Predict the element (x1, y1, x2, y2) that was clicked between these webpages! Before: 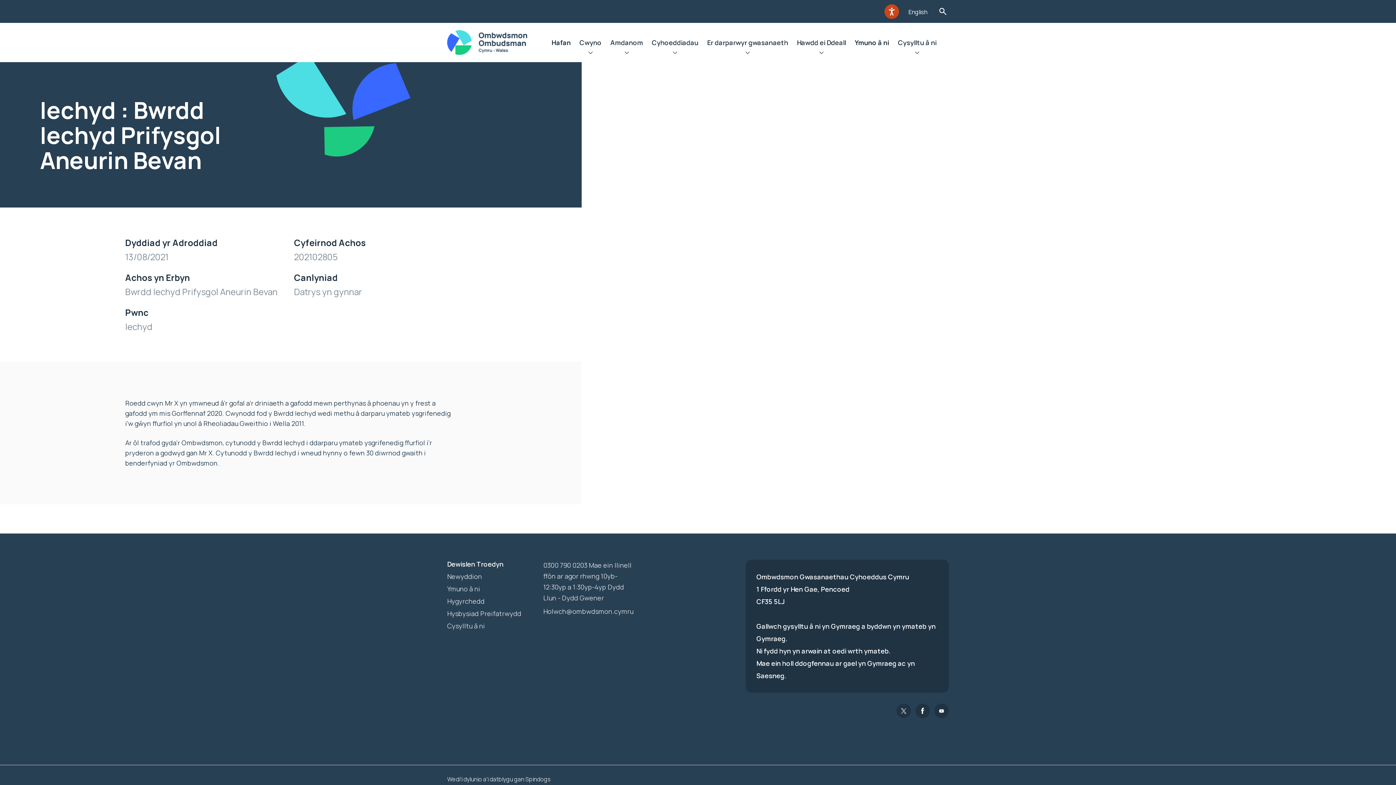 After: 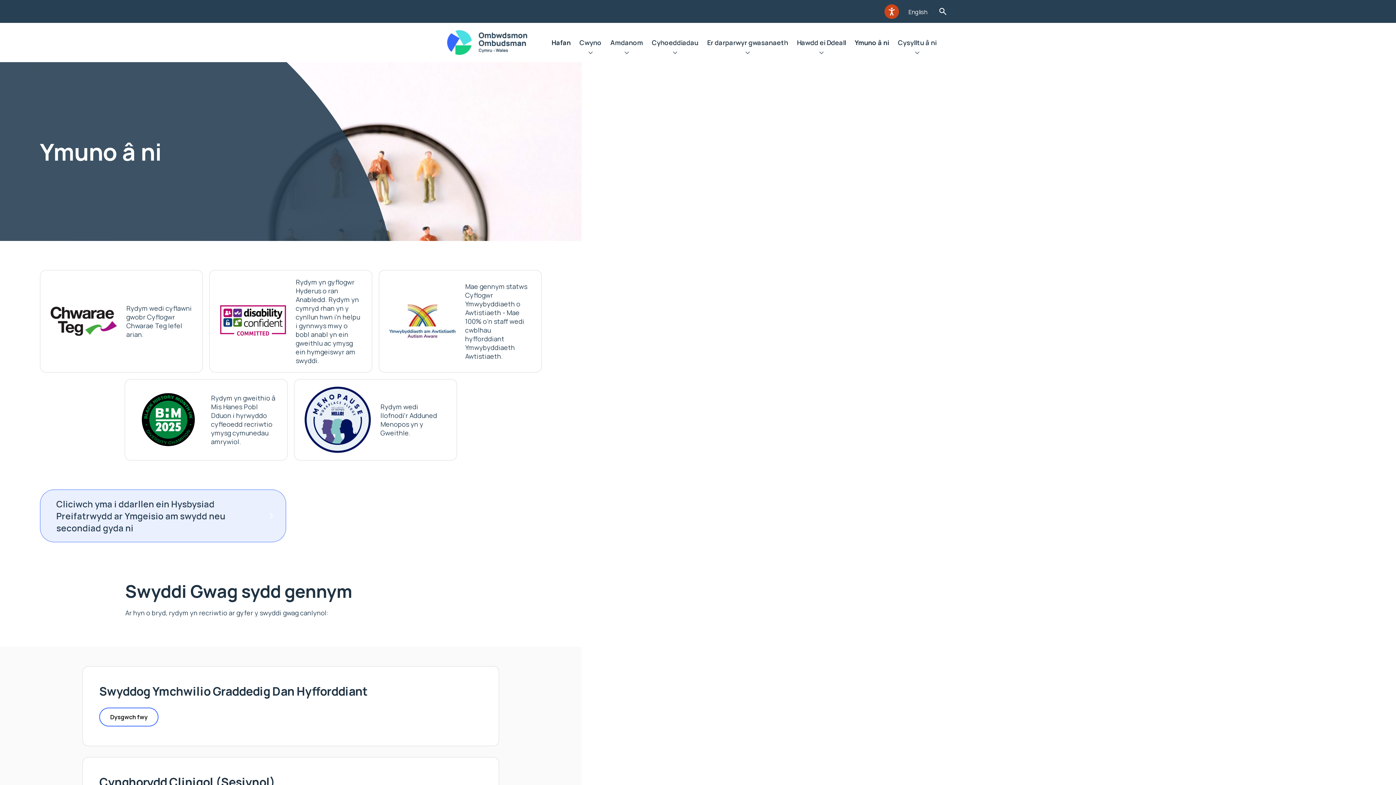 Action: label: Ymuno â ni bbox: (447, 584, 480, 593)